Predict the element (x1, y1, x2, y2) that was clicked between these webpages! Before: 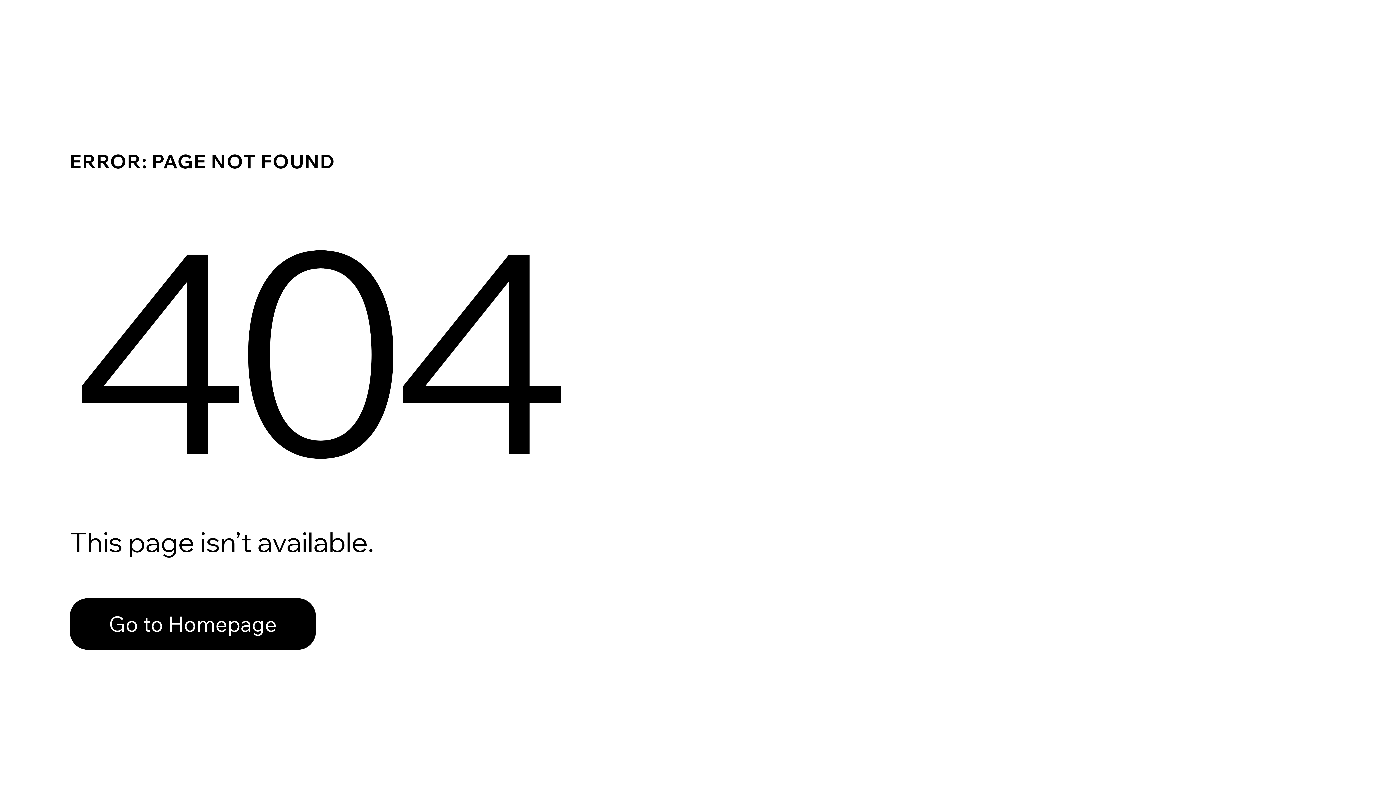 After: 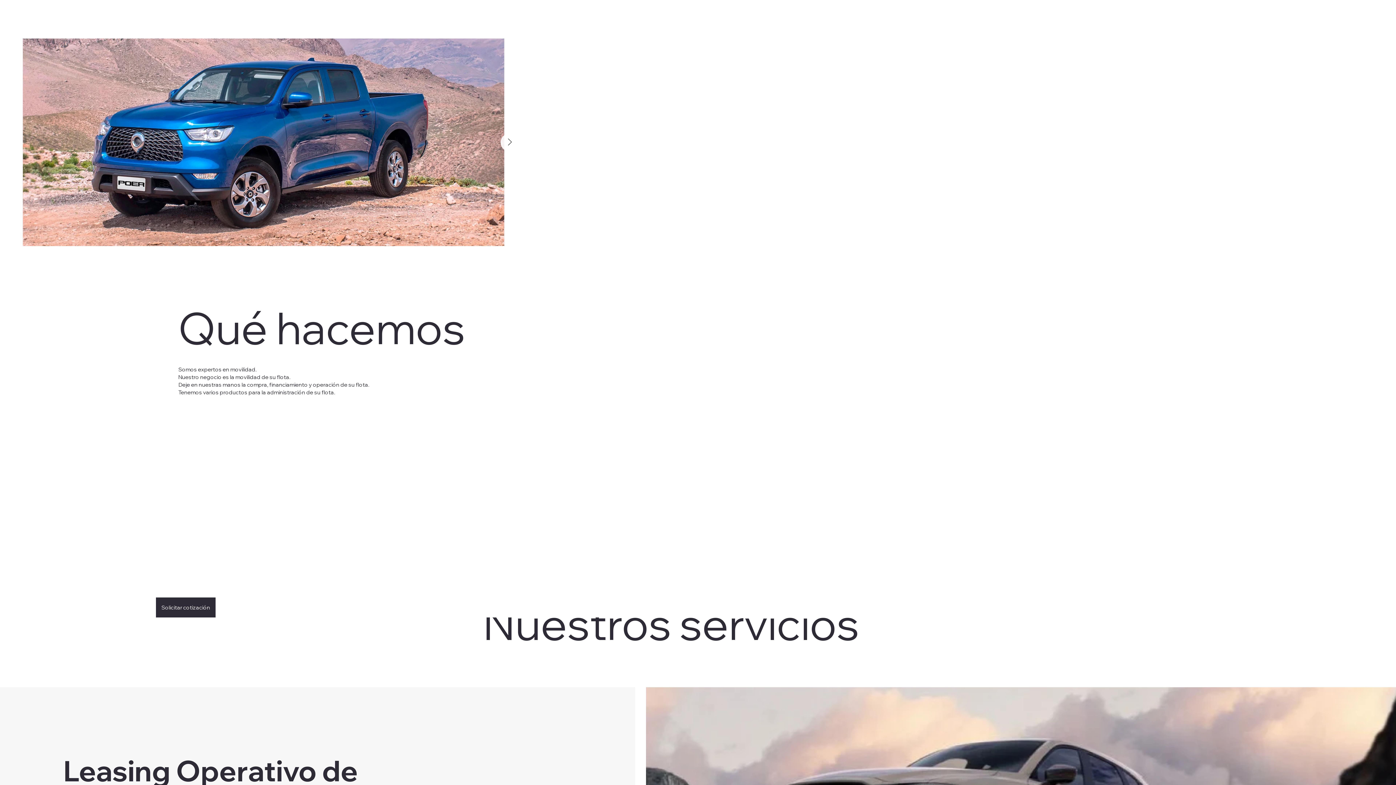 Action: label: Go to Homepage bbox: (69, 598, 316, 650)